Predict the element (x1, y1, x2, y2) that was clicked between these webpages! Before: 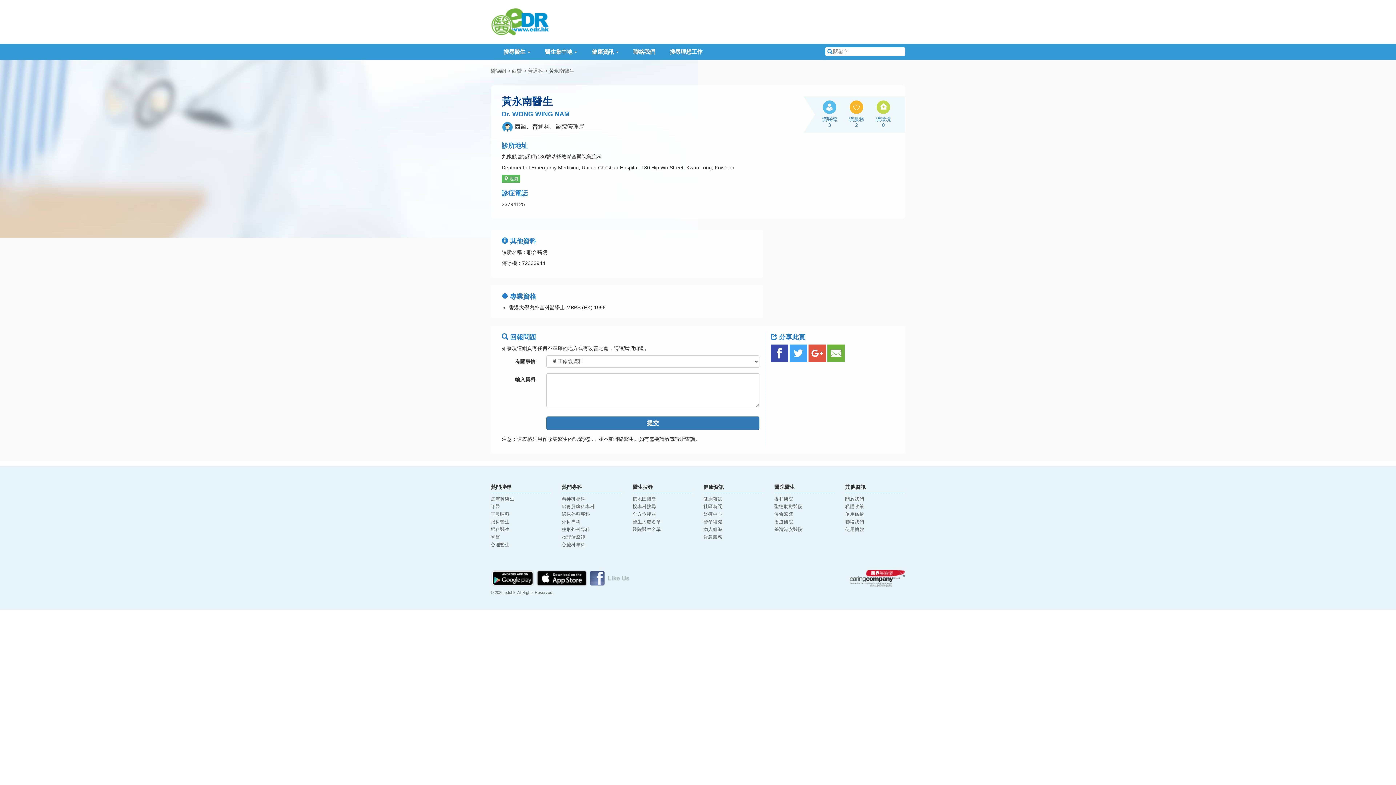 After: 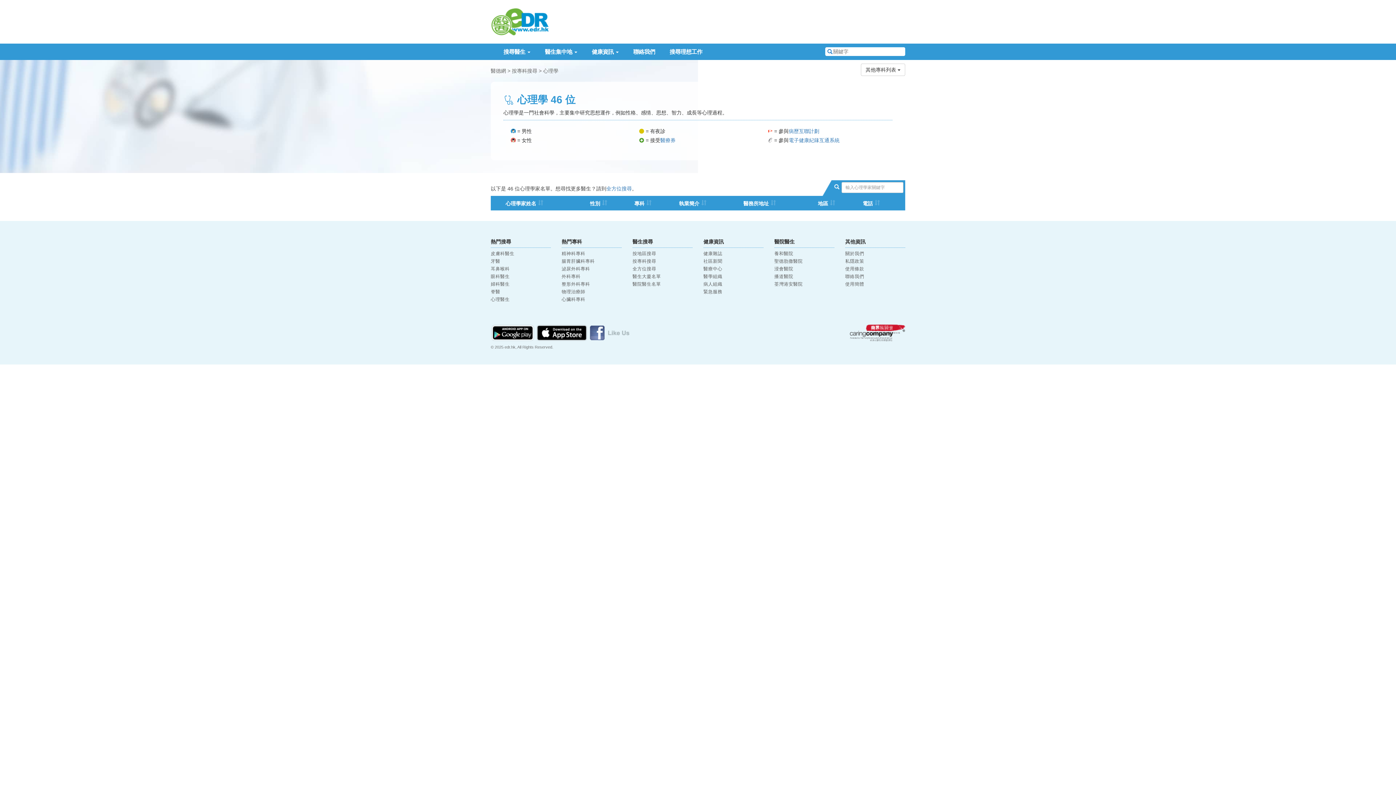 Action: bbox: (490, 542, 509, 547) label: 心理醫生